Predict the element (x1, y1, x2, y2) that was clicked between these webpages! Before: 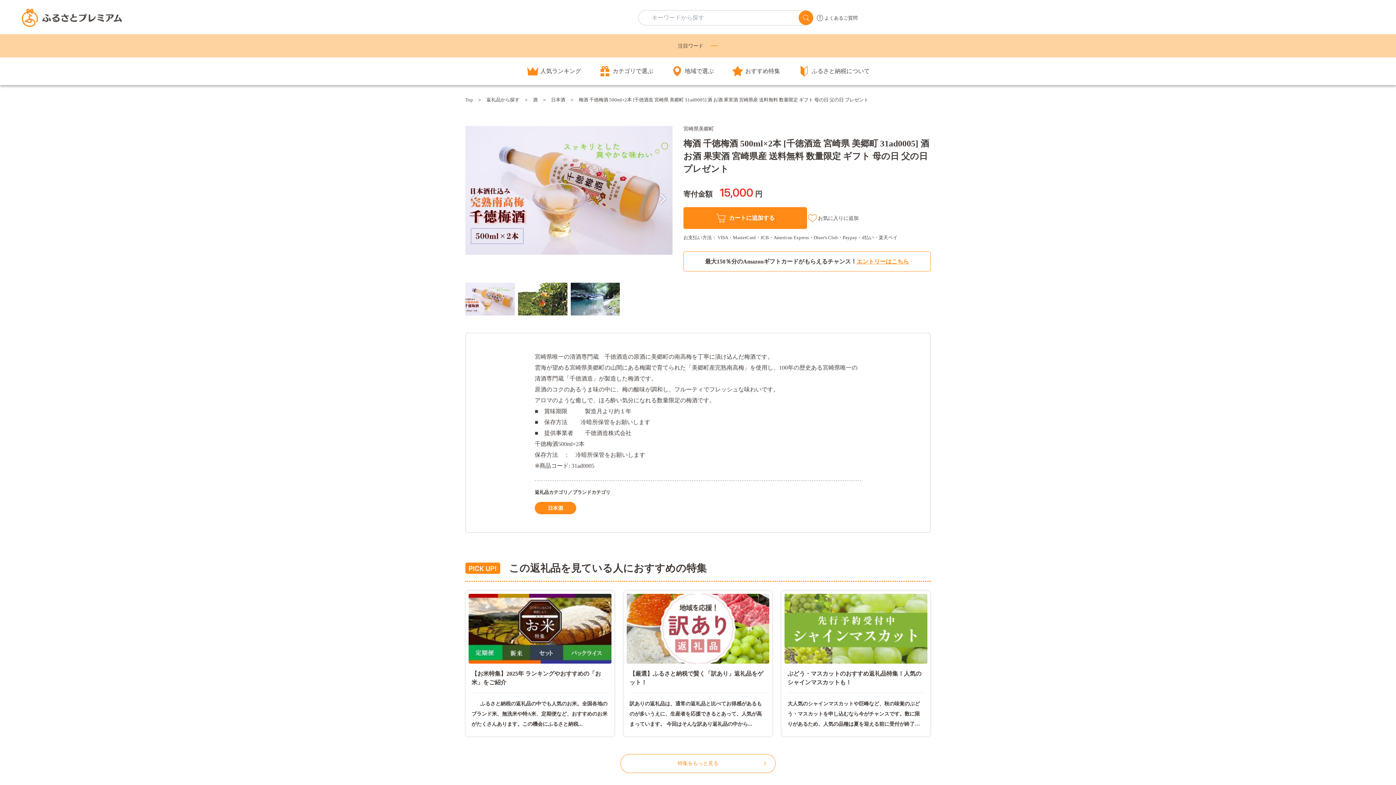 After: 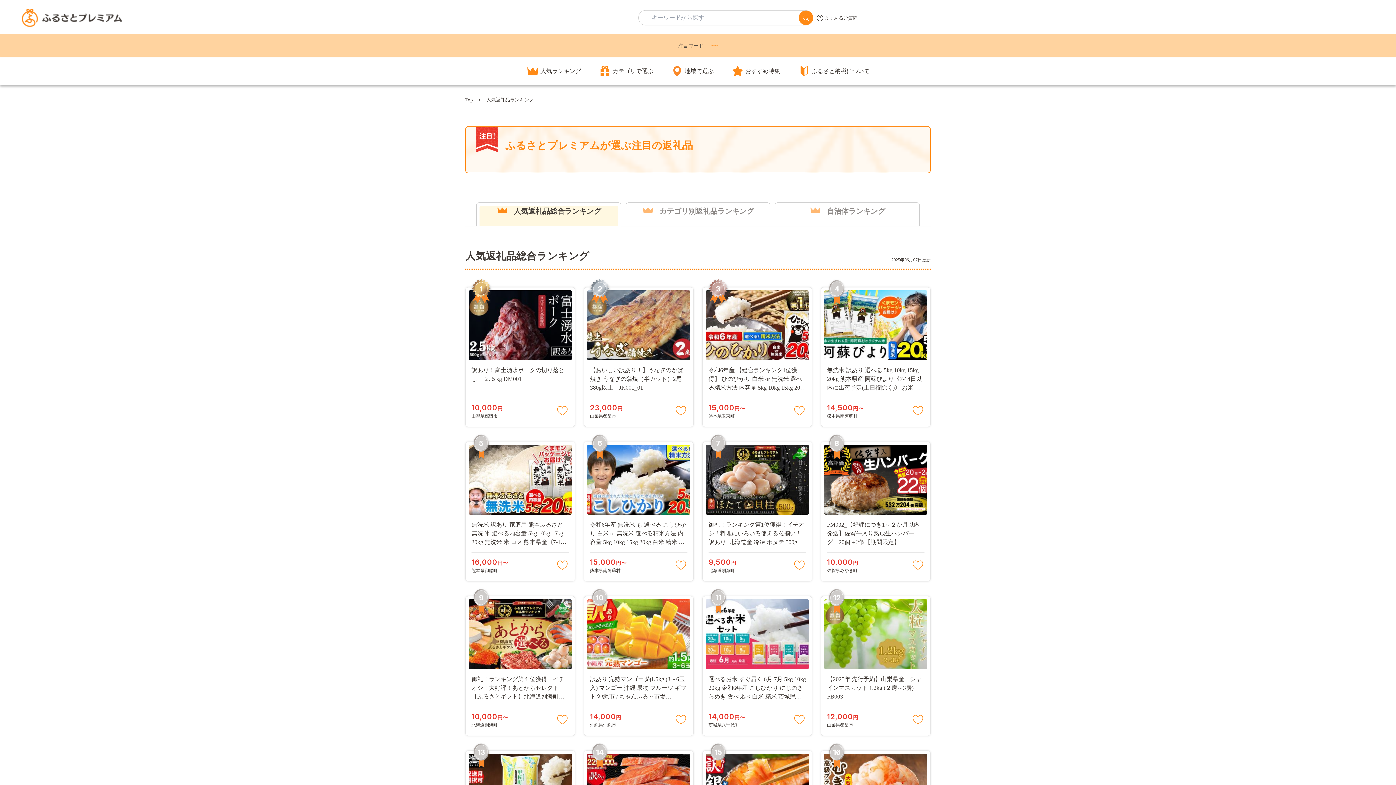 Action: label: 人気ランキング bbox: (526, 64, 581, 77)